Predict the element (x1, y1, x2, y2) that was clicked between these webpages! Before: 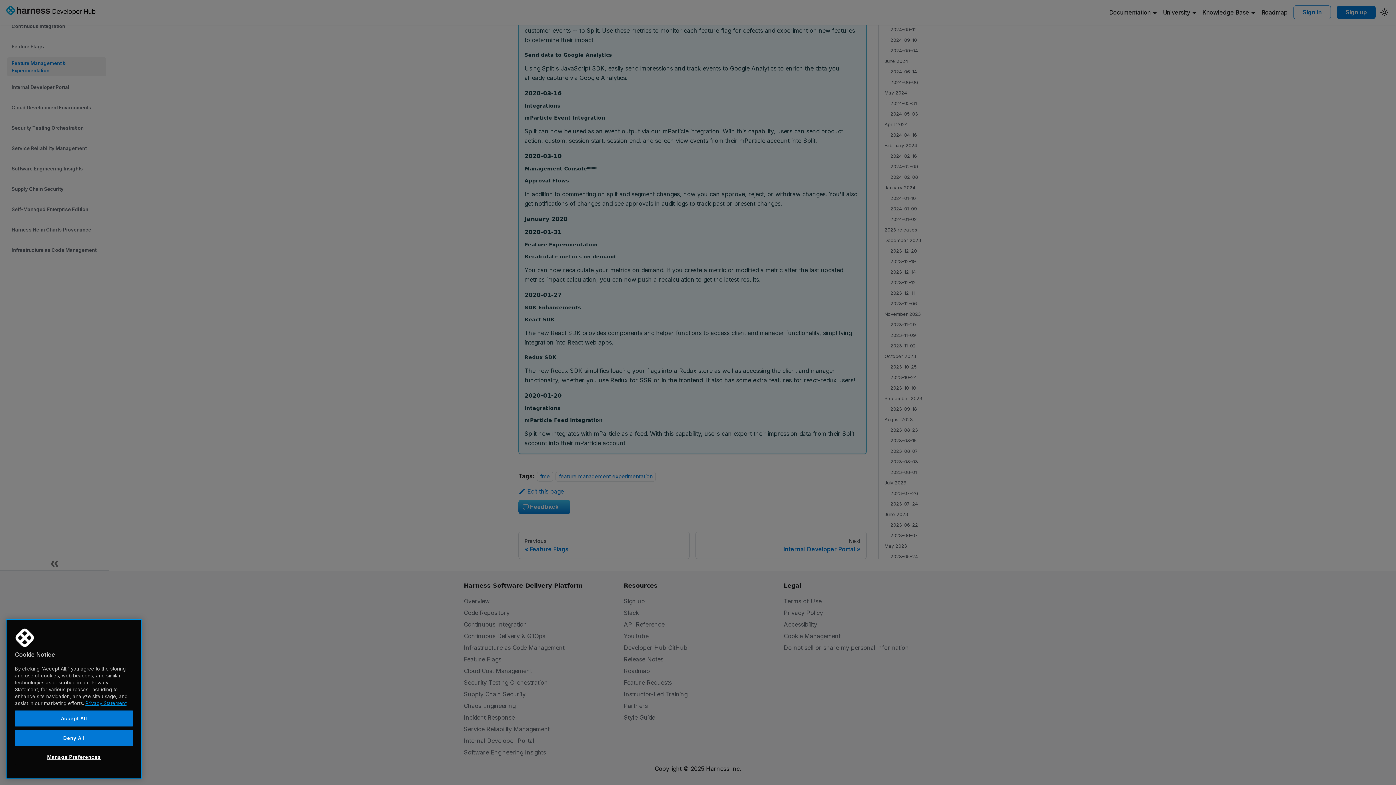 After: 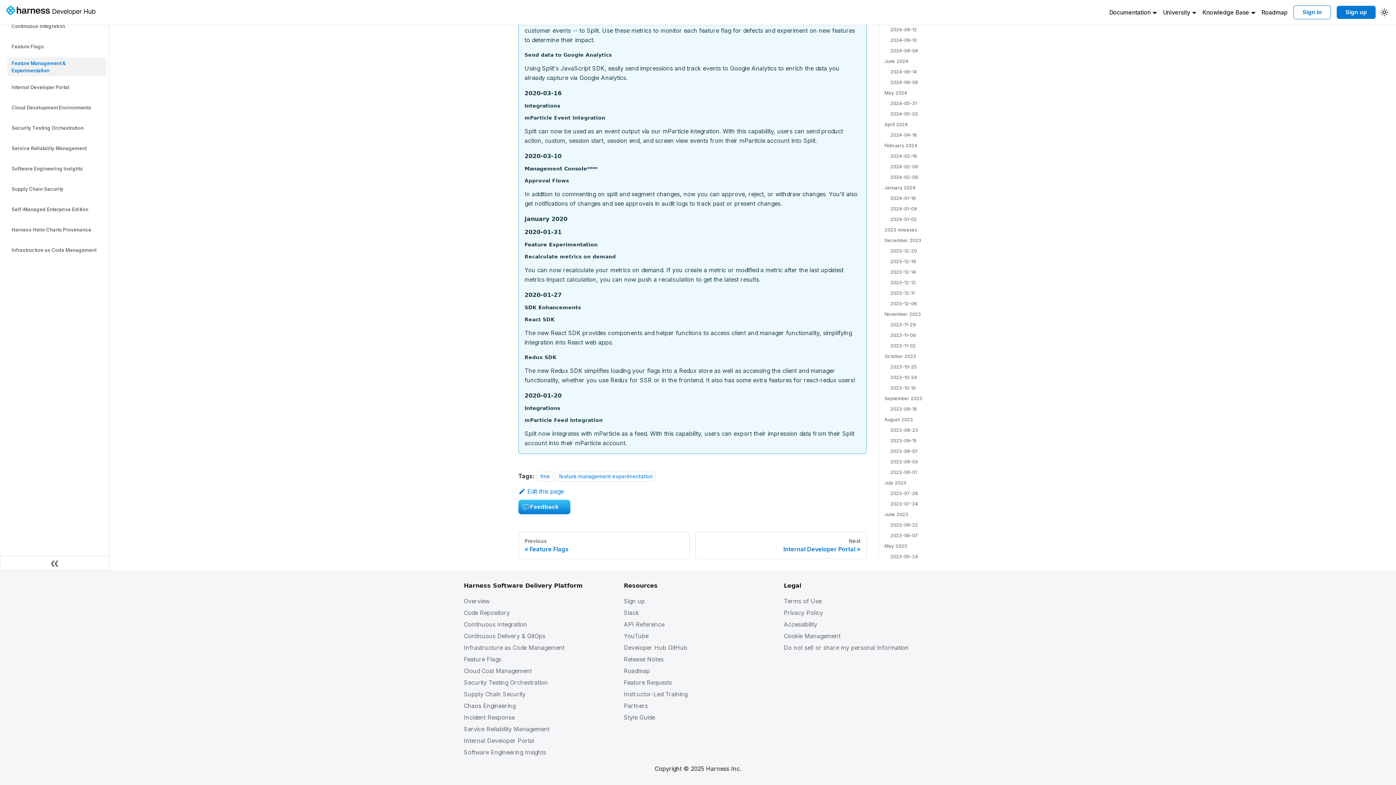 Action: label: Accept All bbox: (14, 710, 133, 726)